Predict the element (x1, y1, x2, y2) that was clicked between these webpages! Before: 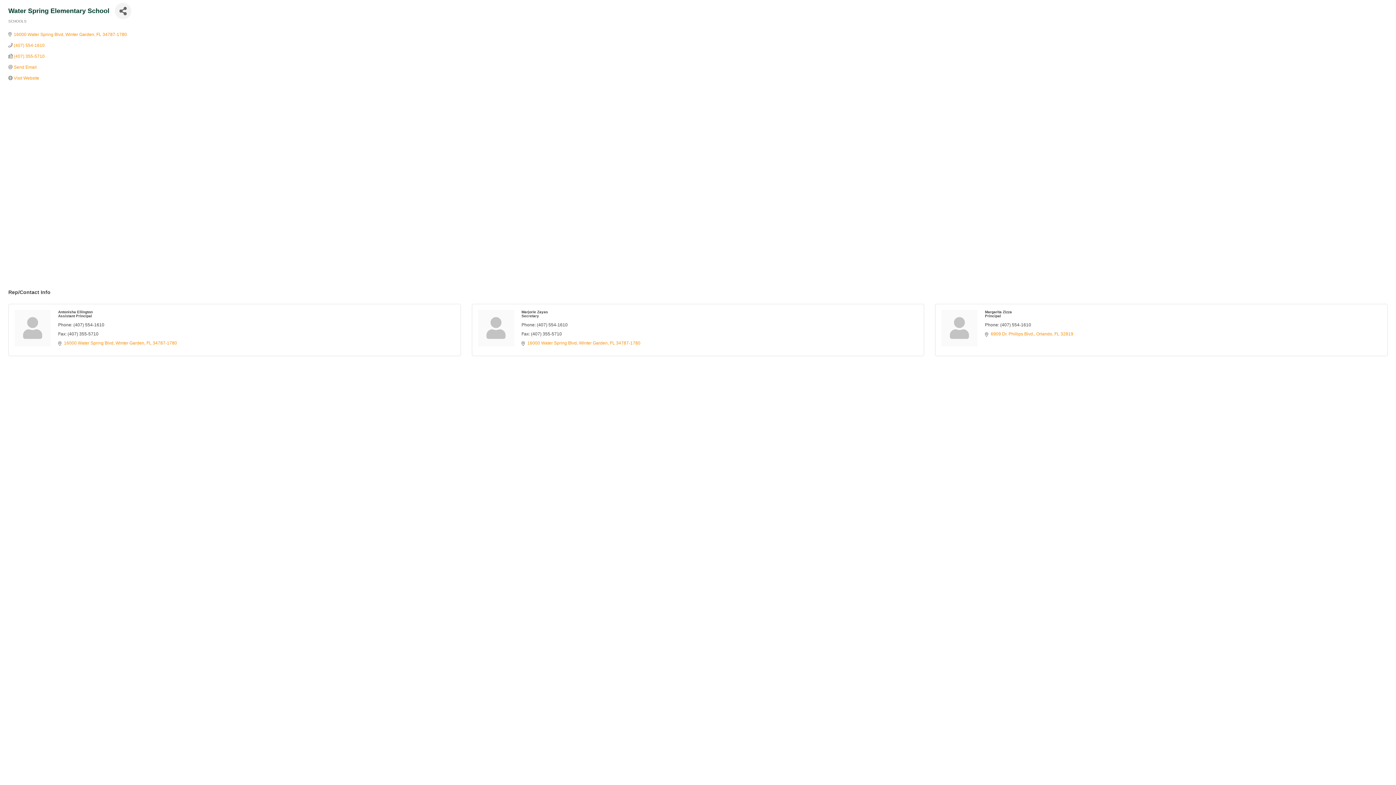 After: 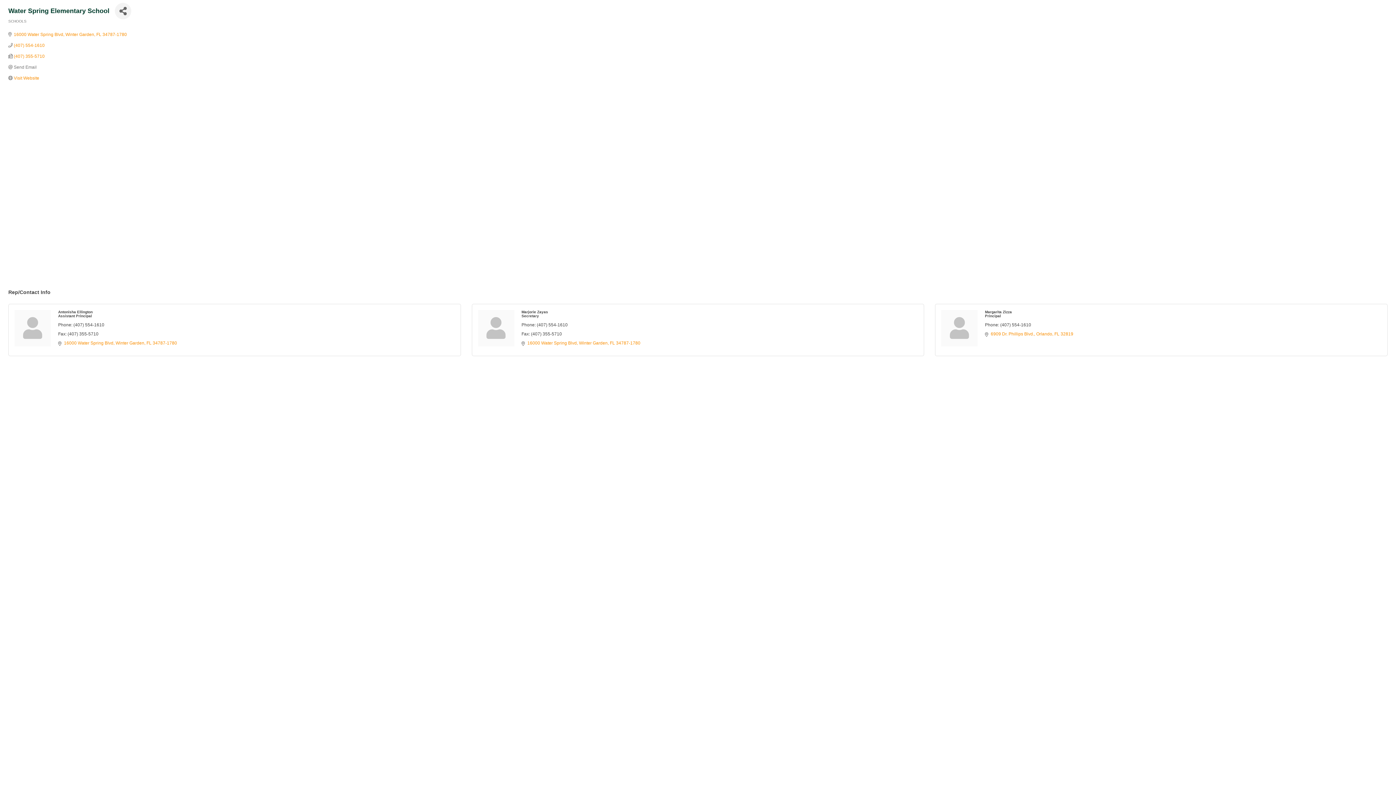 Action: label: Send Email bbox: (13, 64, 36, 69)